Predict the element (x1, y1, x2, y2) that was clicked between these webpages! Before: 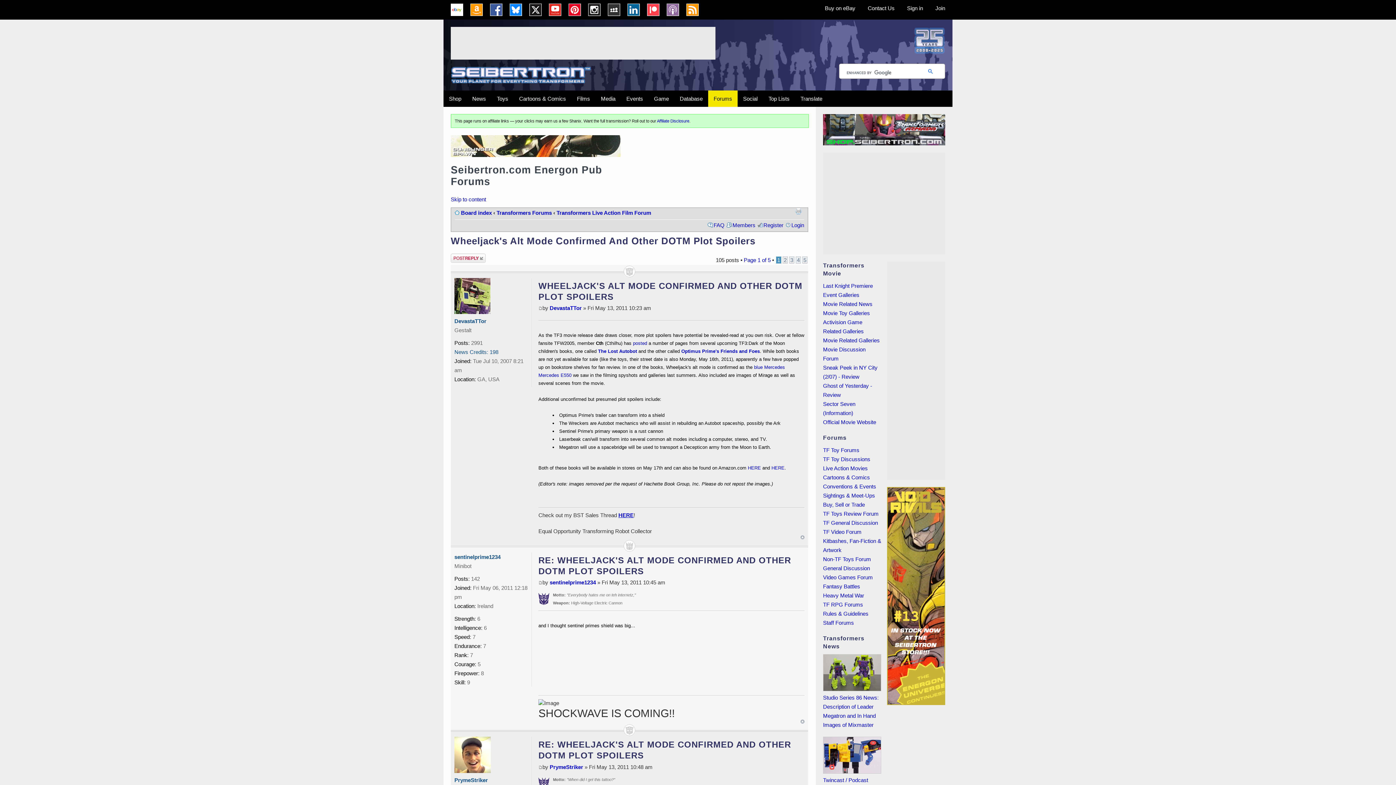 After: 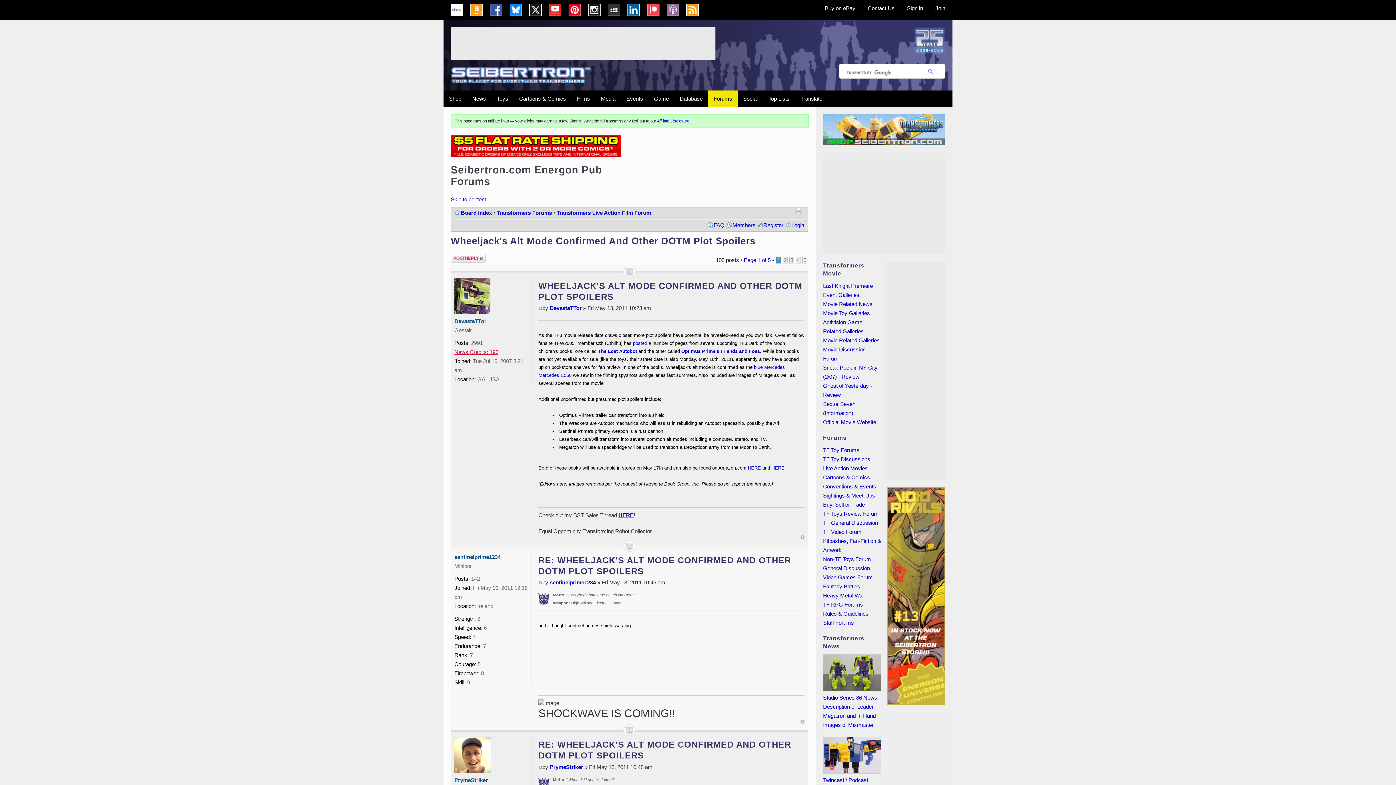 Action: bbox: (454, 349, 498, 355) label: News Credits: 198